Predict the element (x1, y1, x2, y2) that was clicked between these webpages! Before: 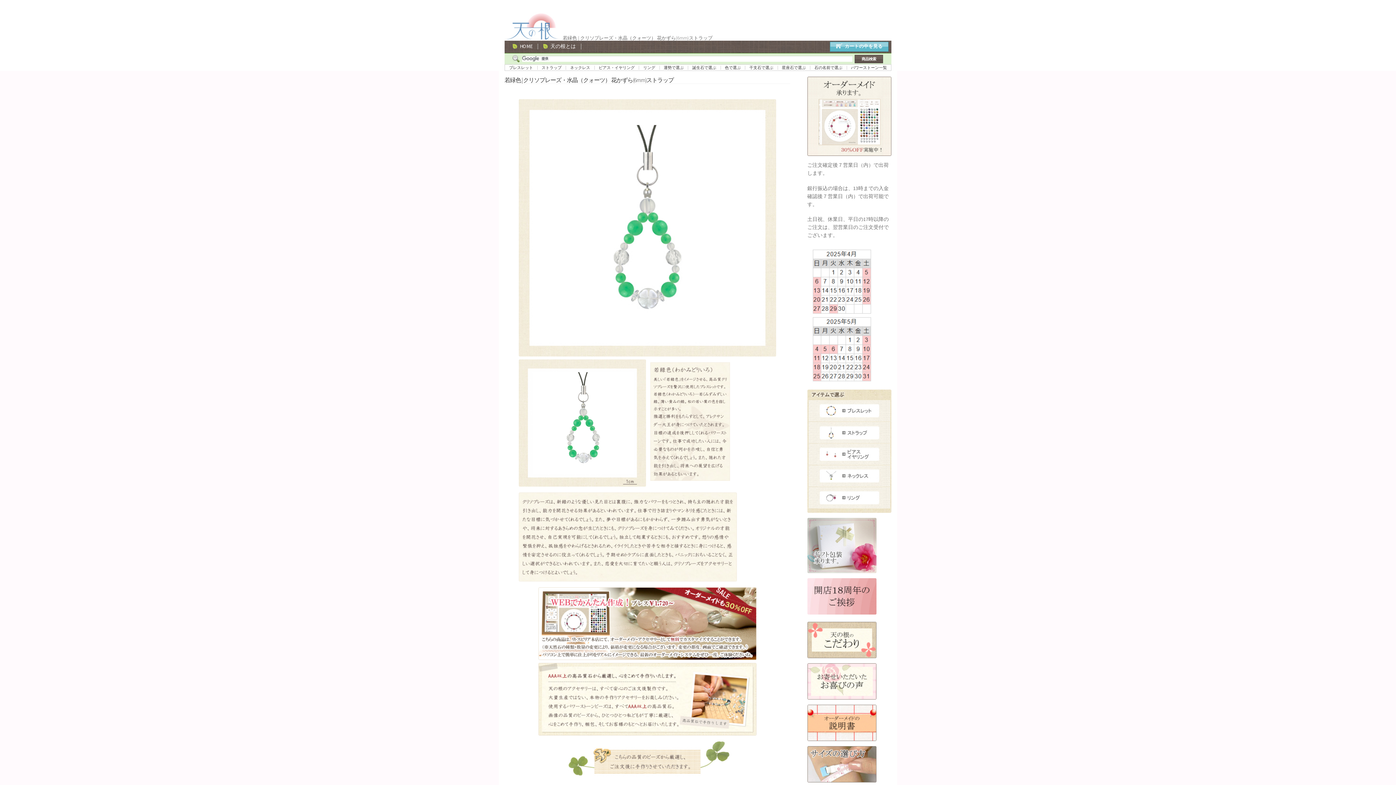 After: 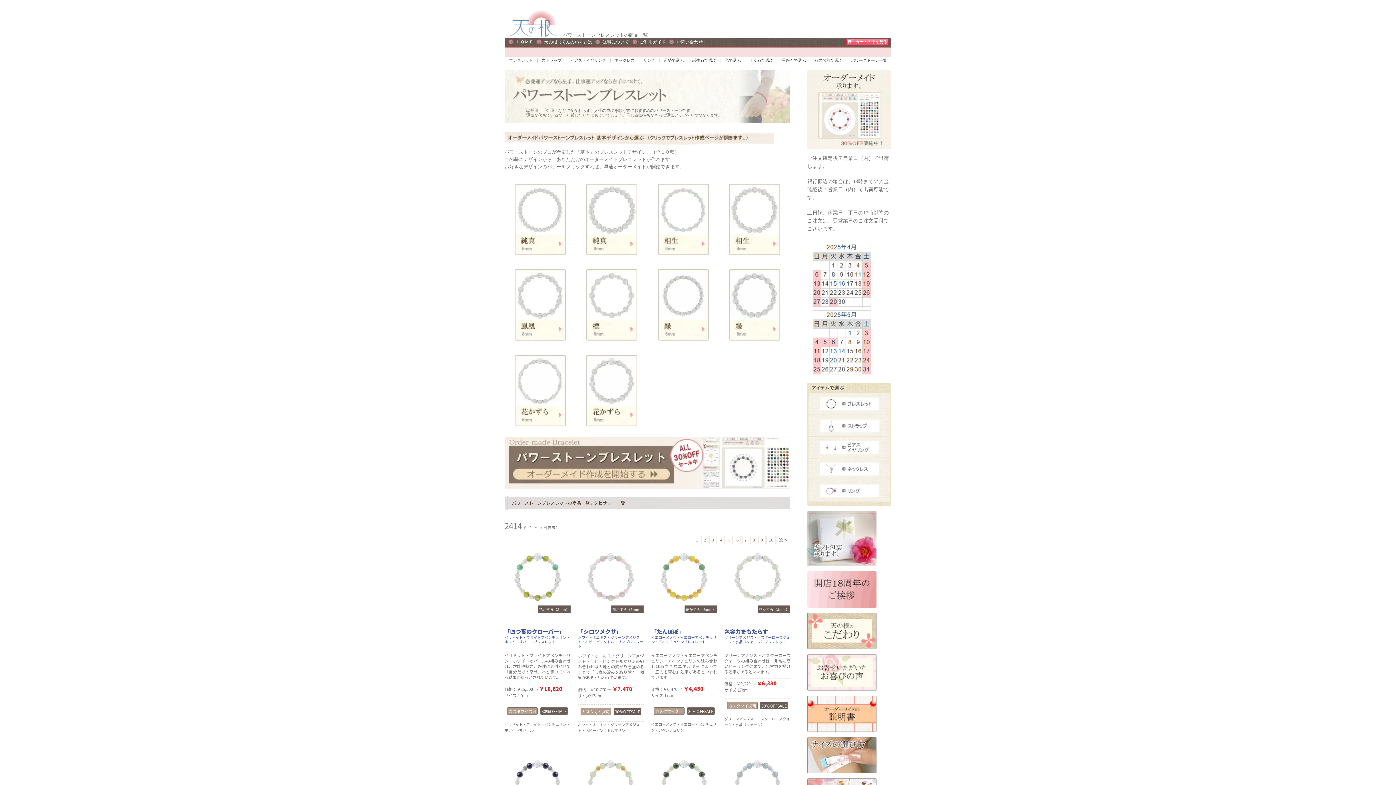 Action: label: ブレスレット bbox: (505, 65, 537, 69)